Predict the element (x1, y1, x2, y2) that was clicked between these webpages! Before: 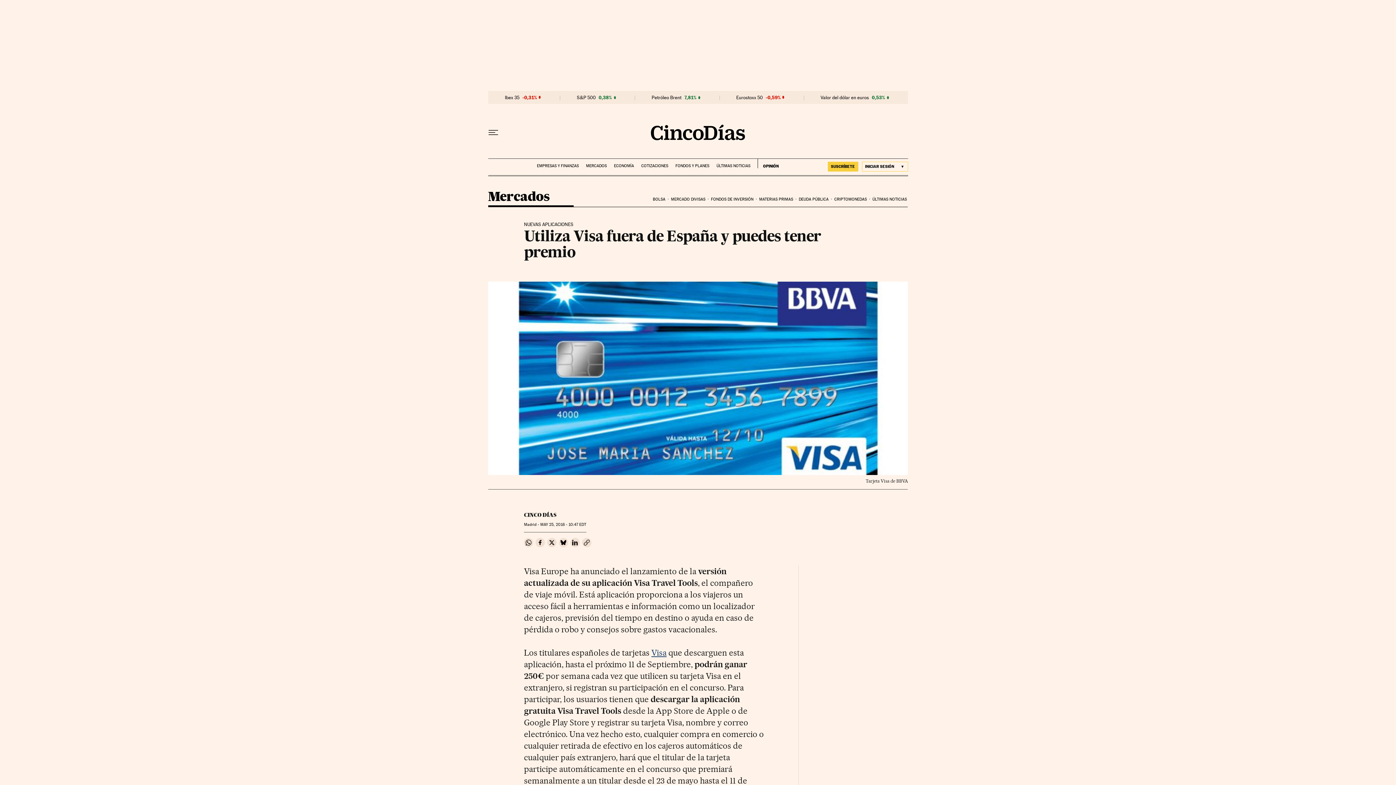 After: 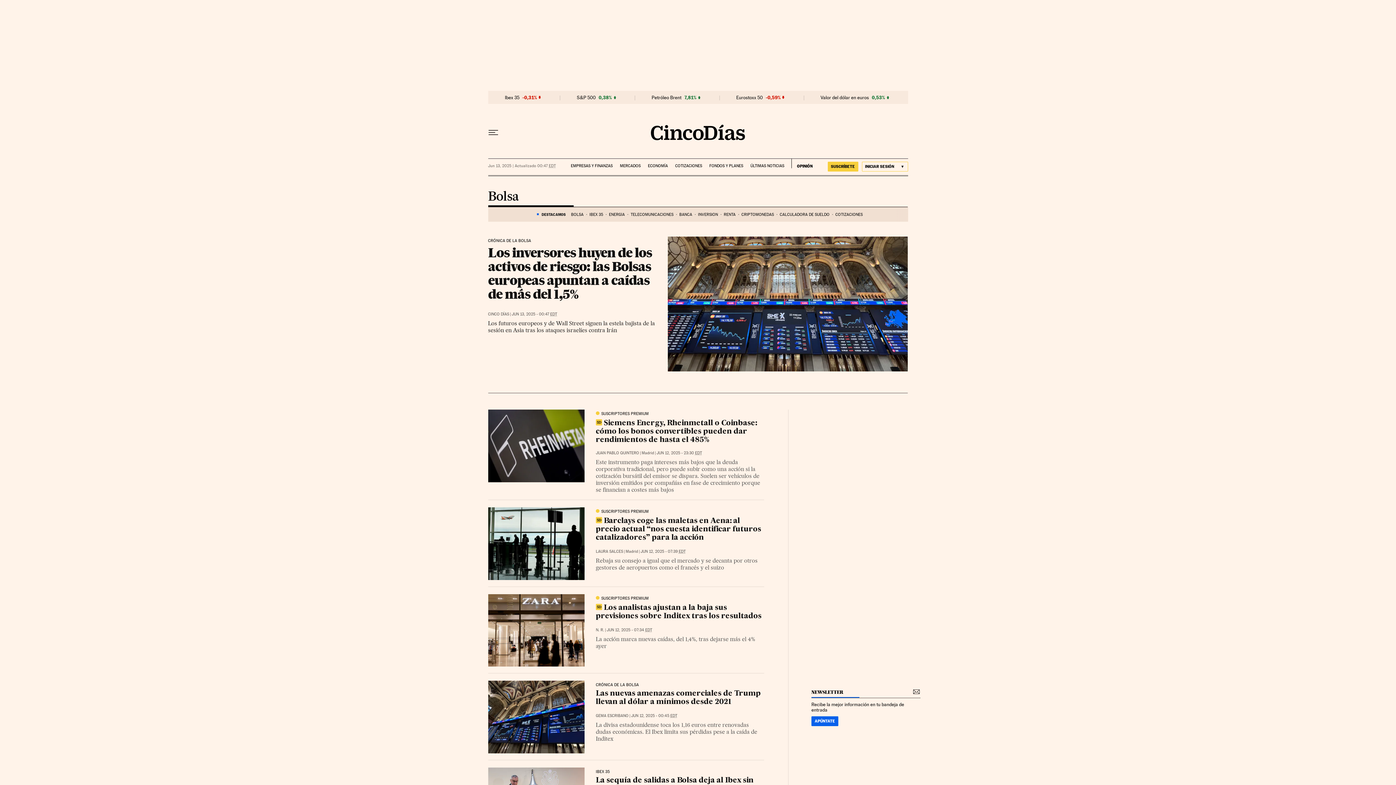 Action: bbox: (651, 191, 670, 207) label: BOLSA